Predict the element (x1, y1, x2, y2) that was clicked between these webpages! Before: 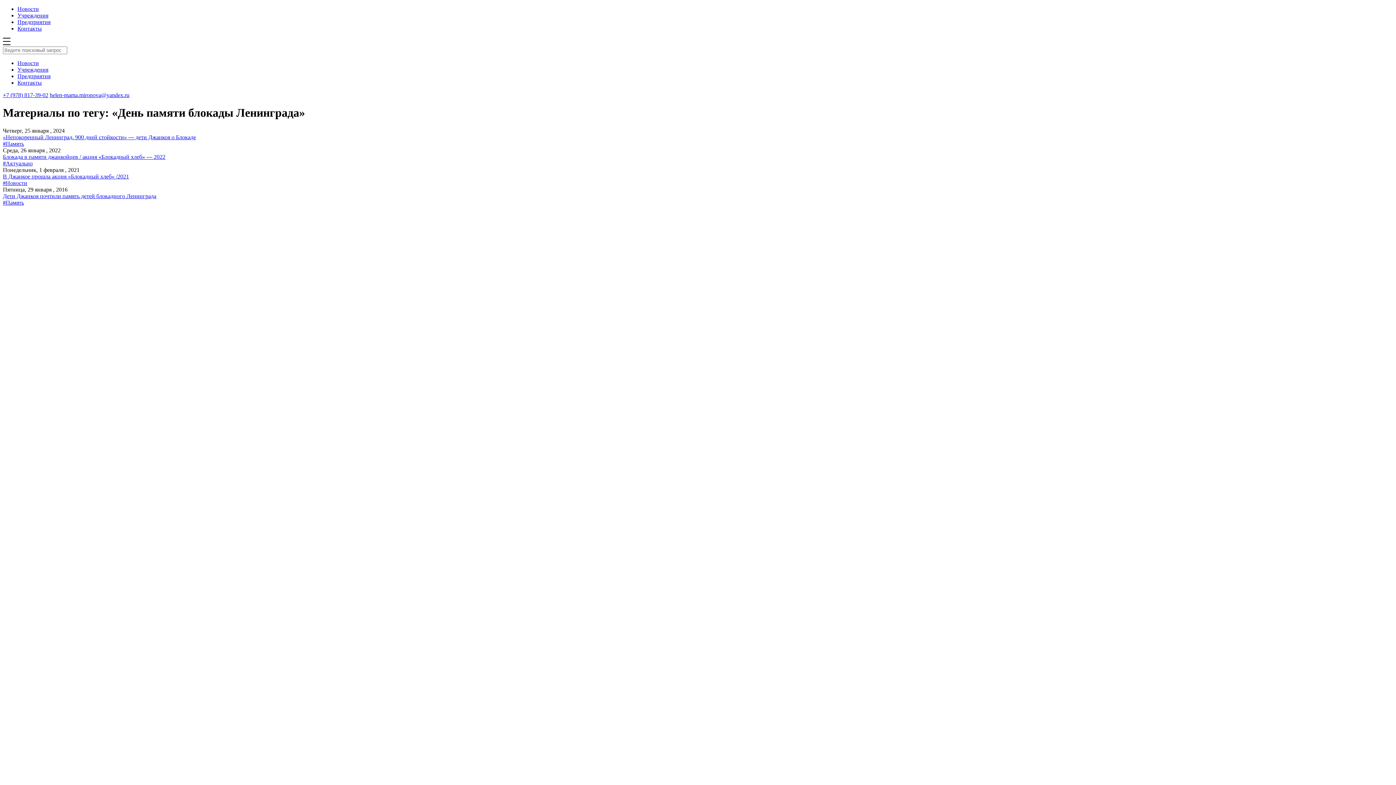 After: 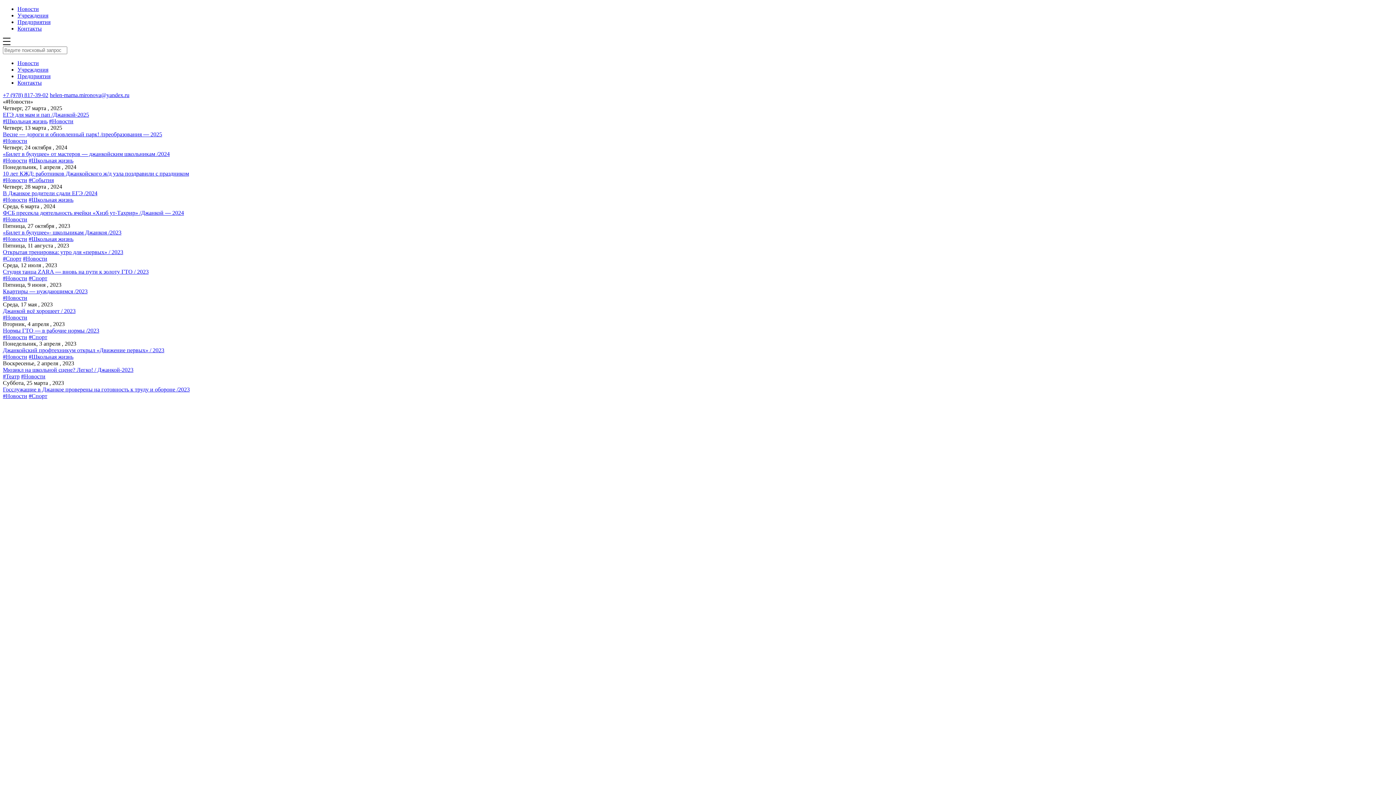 Action: bbox: (2, 179, 27, 186) label: #Новости